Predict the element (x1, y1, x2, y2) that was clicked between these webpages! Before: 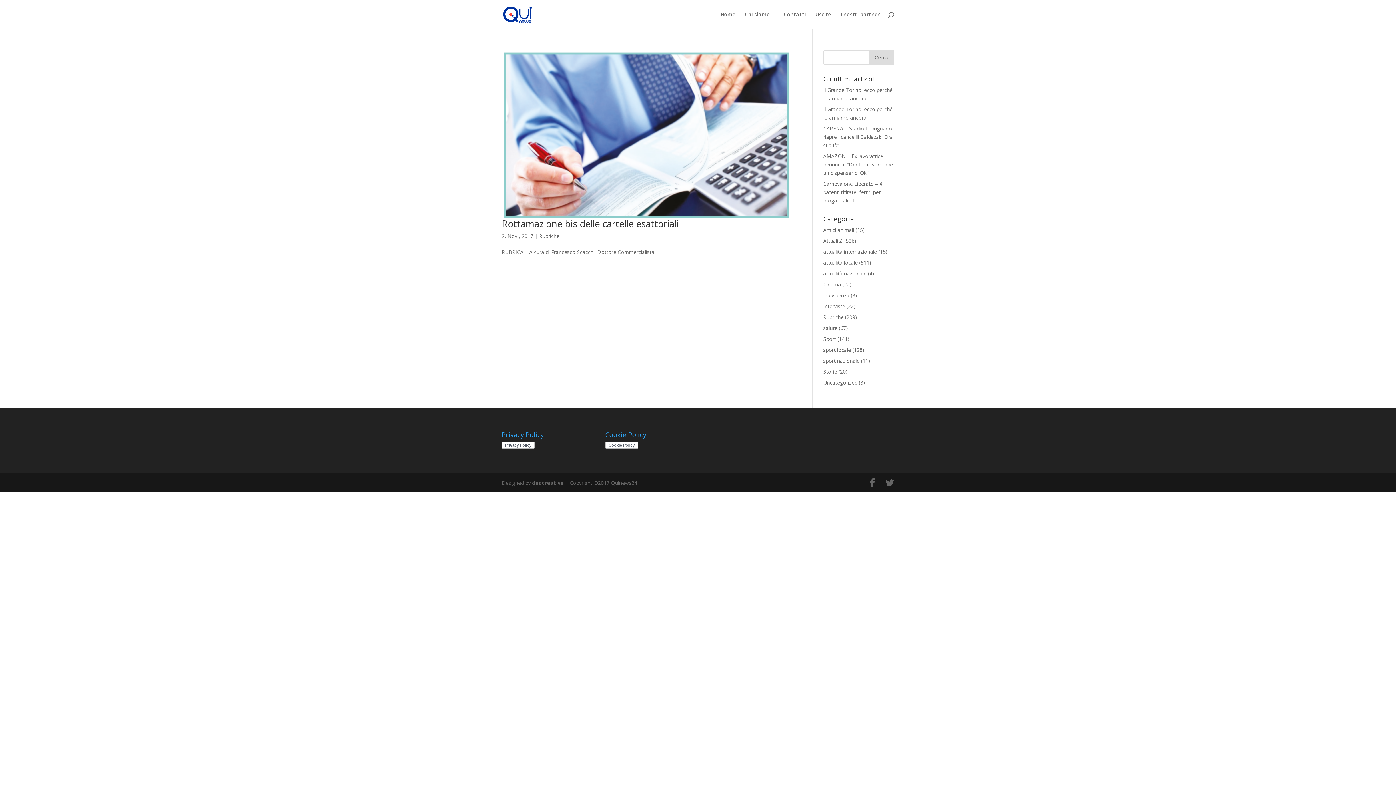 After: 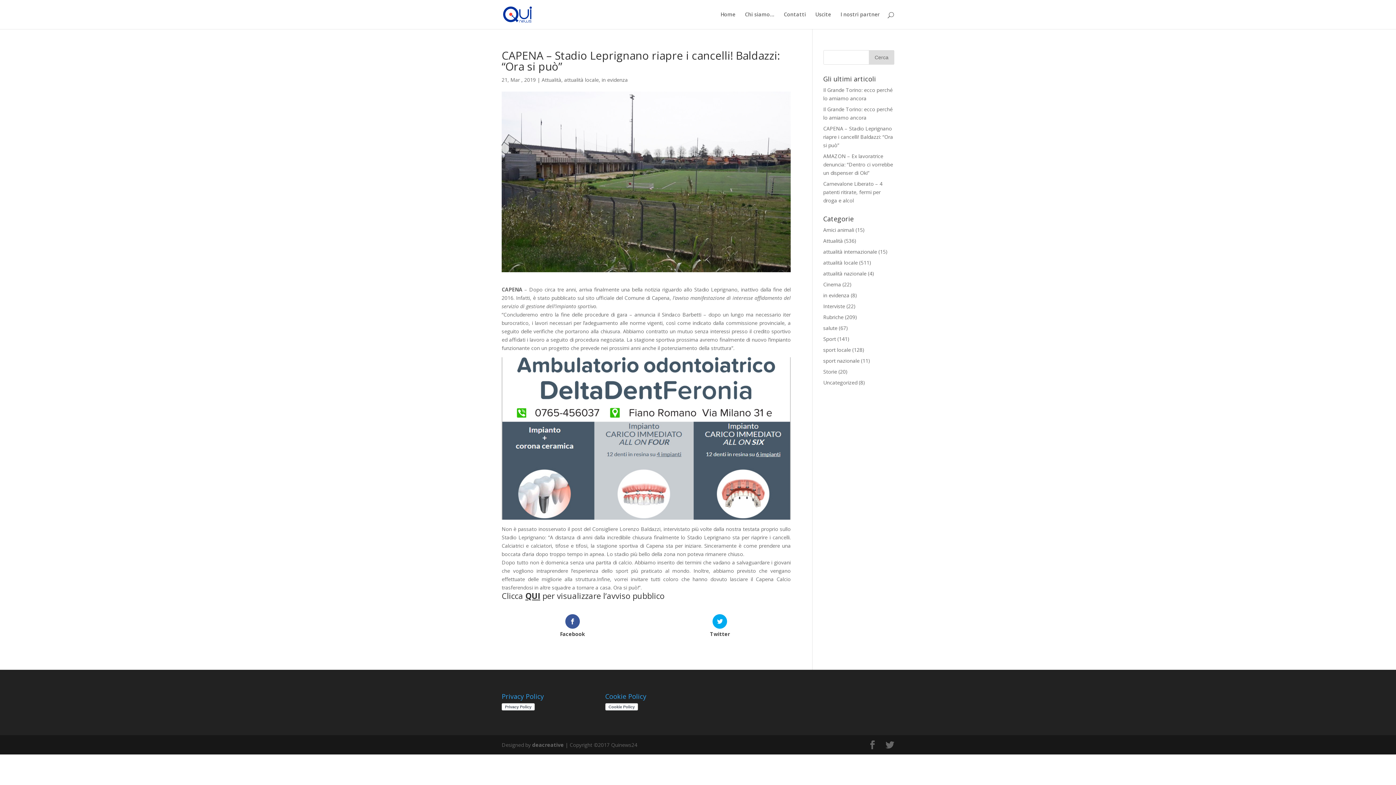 Action: bbox: (823, 125, 893, 148) label: CAPENA – Stadio Leprignano riapre i cancelli! Baldazzi: “Ora si può”